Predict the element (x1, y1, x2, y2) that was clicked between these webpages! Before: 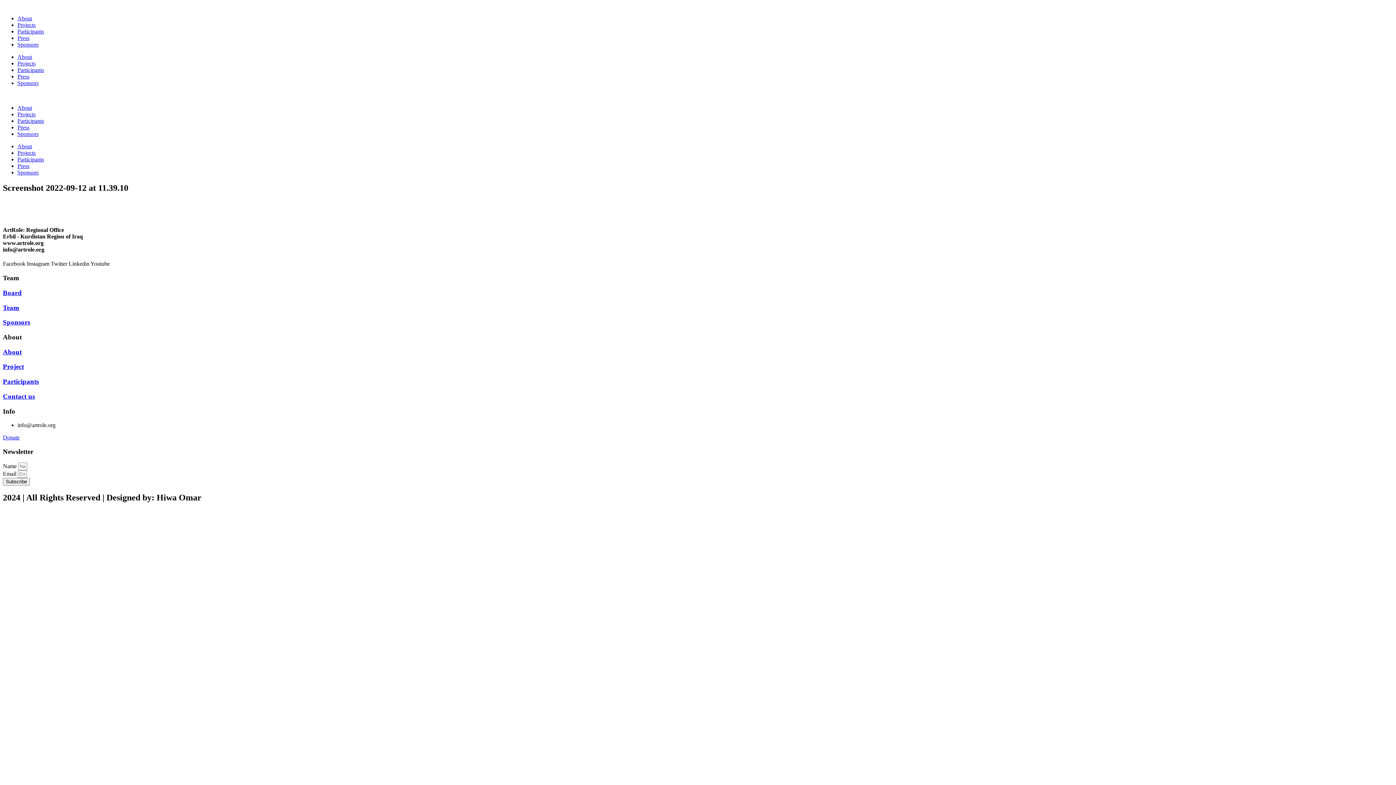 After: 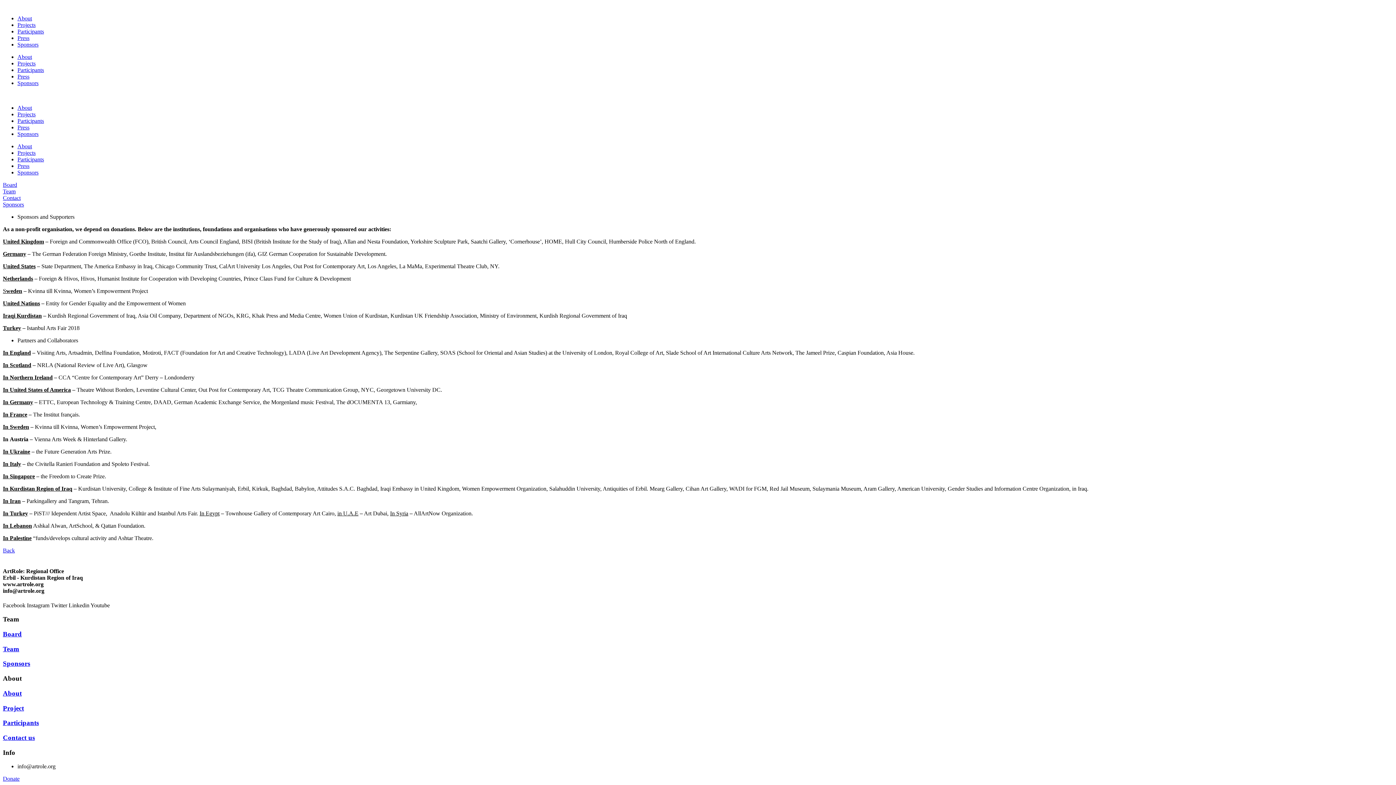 Action: bbox: (17, 80, 38, 86) label: Sponsors